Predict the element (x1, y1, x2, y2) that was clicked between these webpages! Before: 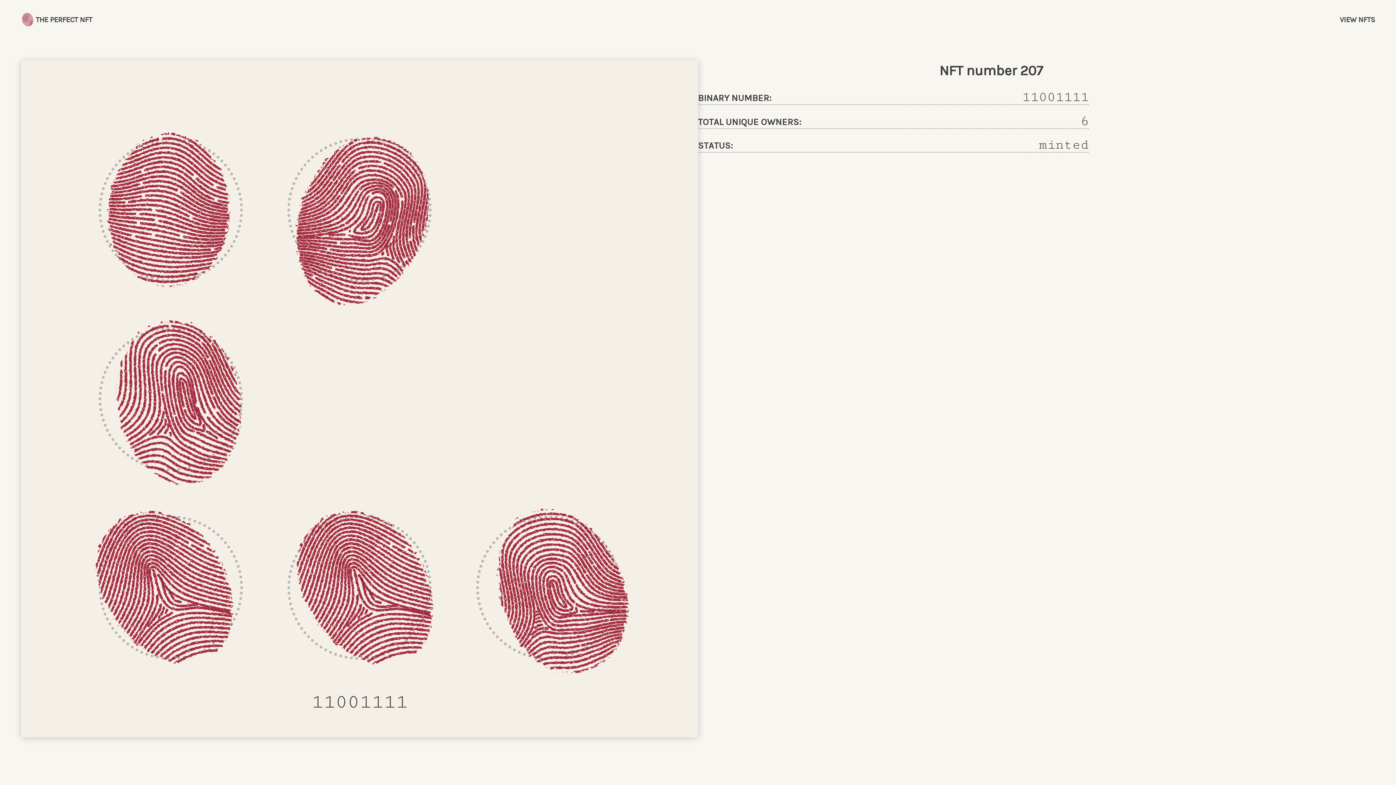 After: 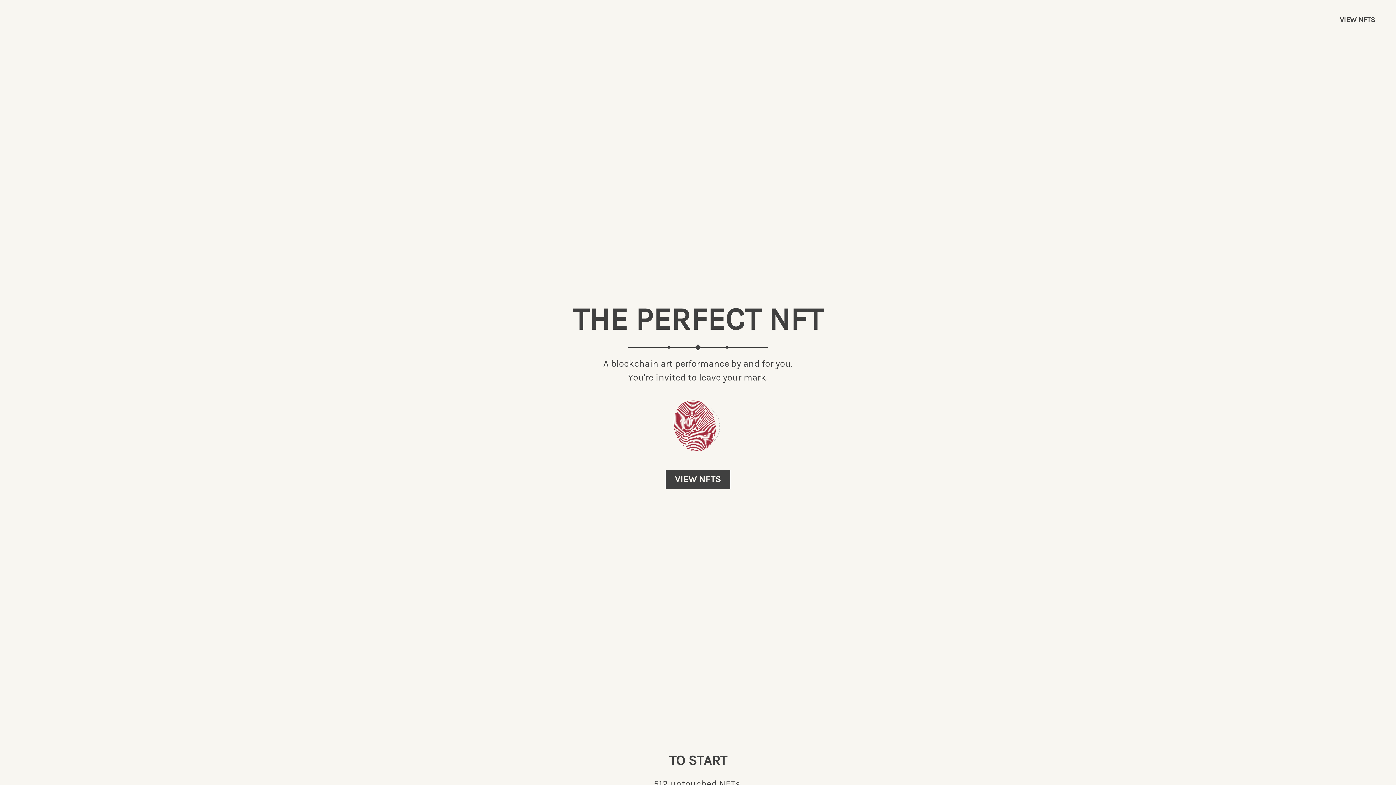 Action: label: THE PERFECT NFT bbox: (20, 12, 1332, 27)